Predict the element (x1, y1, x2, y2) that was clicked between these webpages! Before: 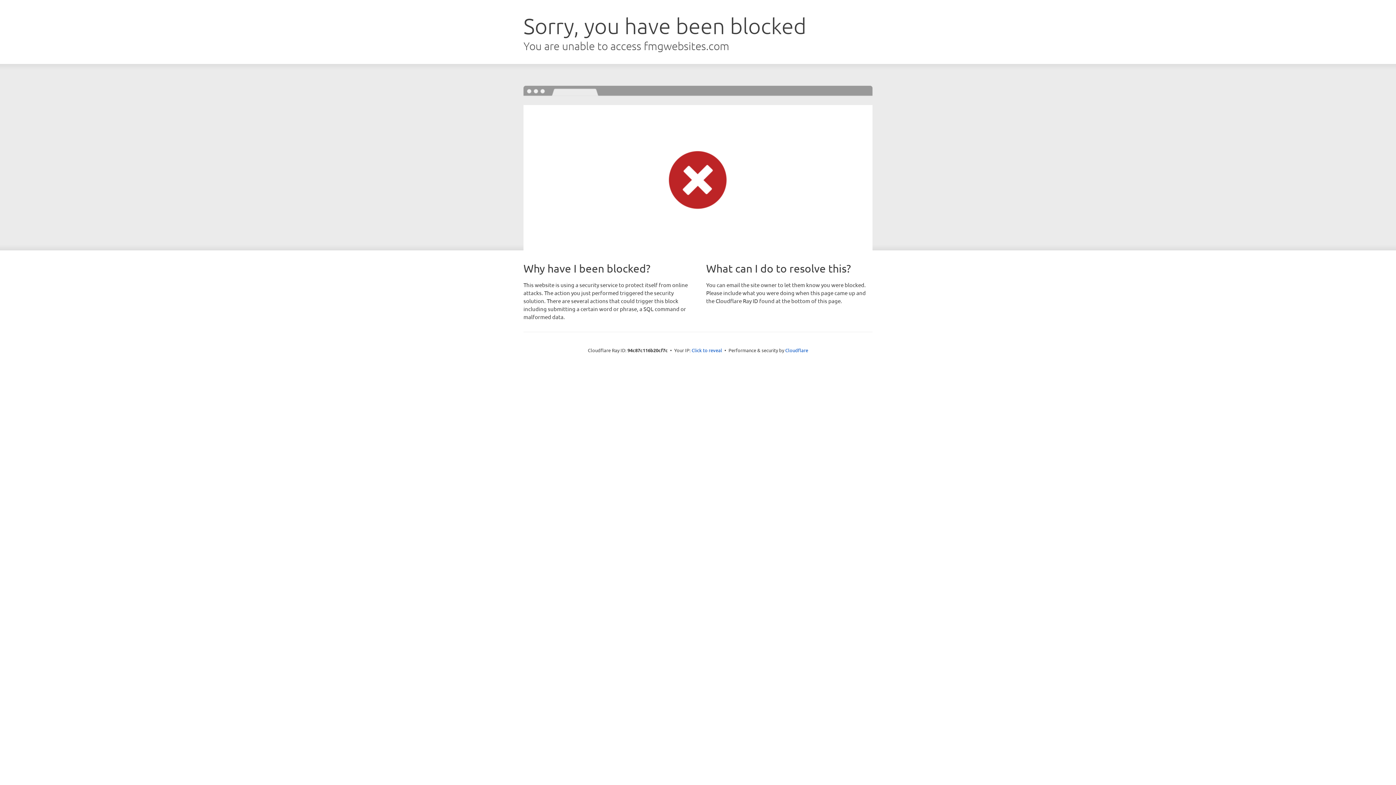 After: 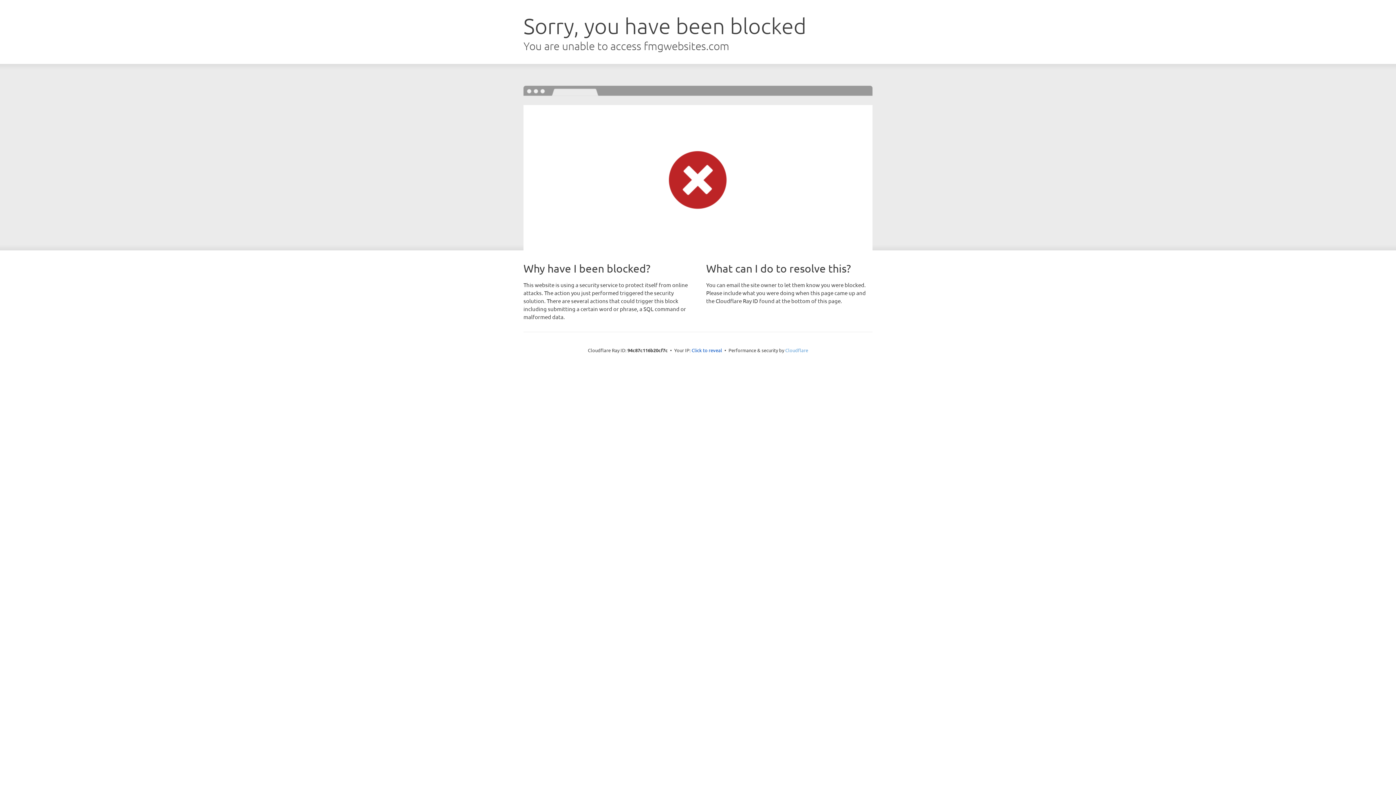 Action: bbox: (785, 347, 808, 353) label: Cloudflare